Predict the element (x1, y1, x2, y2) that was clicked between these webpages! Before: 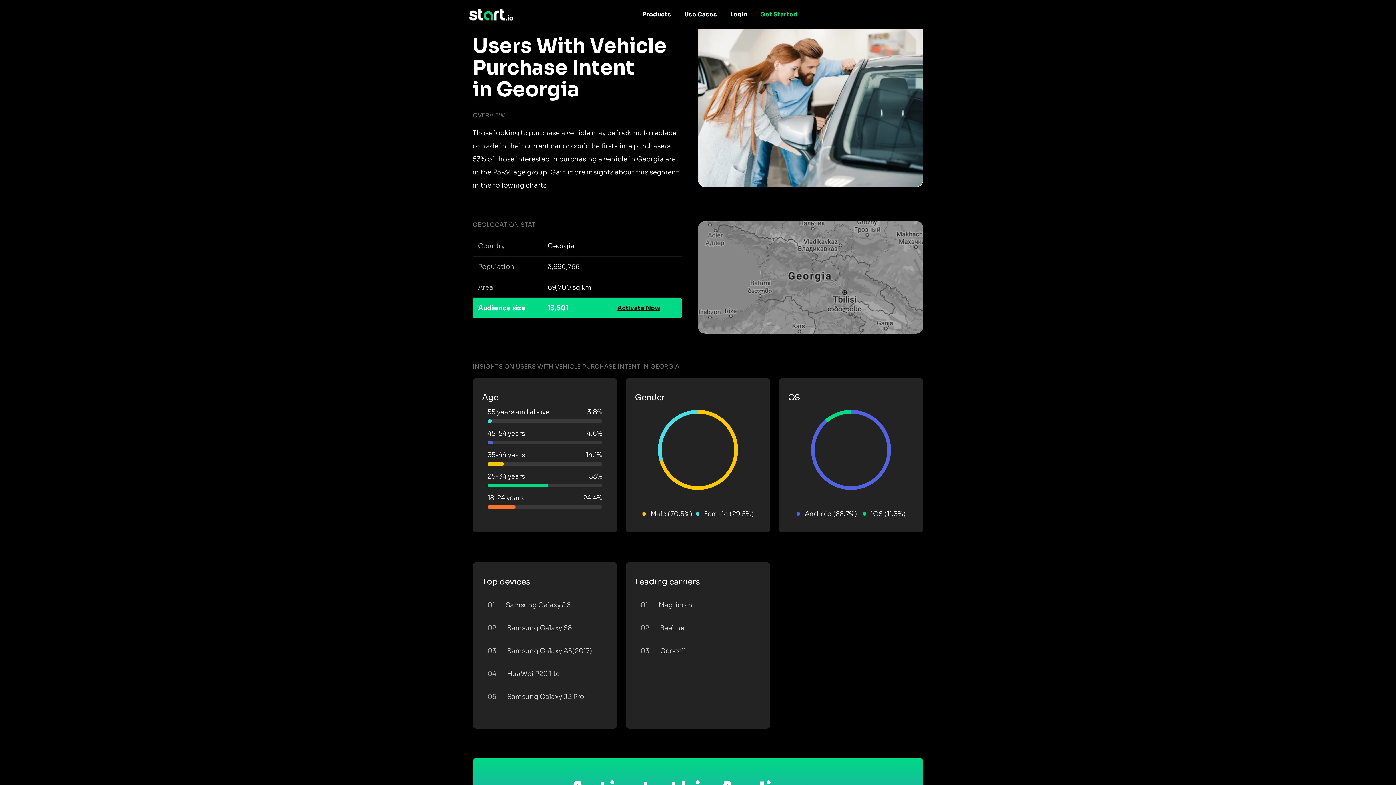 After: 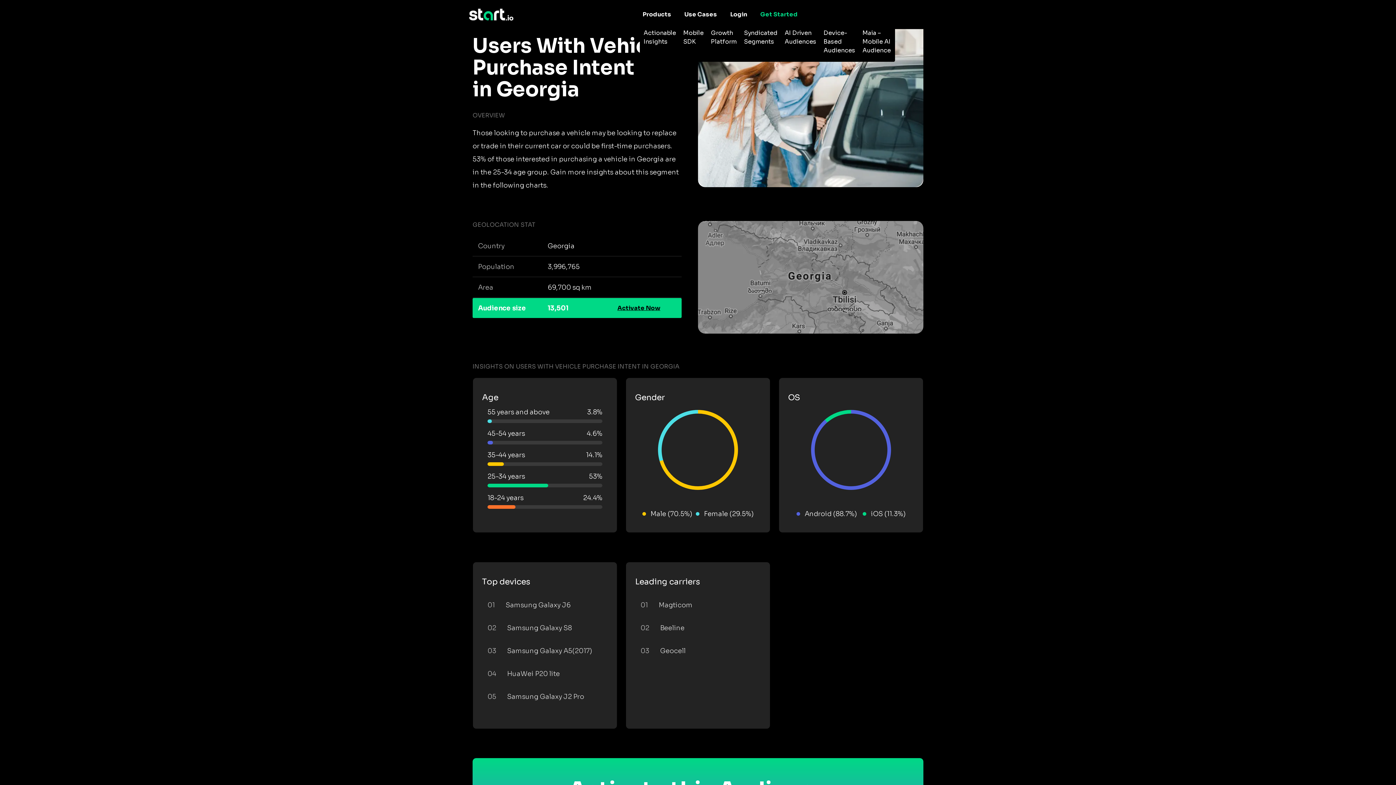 Action: bbox: (639, 7, 674, 21) label: Products